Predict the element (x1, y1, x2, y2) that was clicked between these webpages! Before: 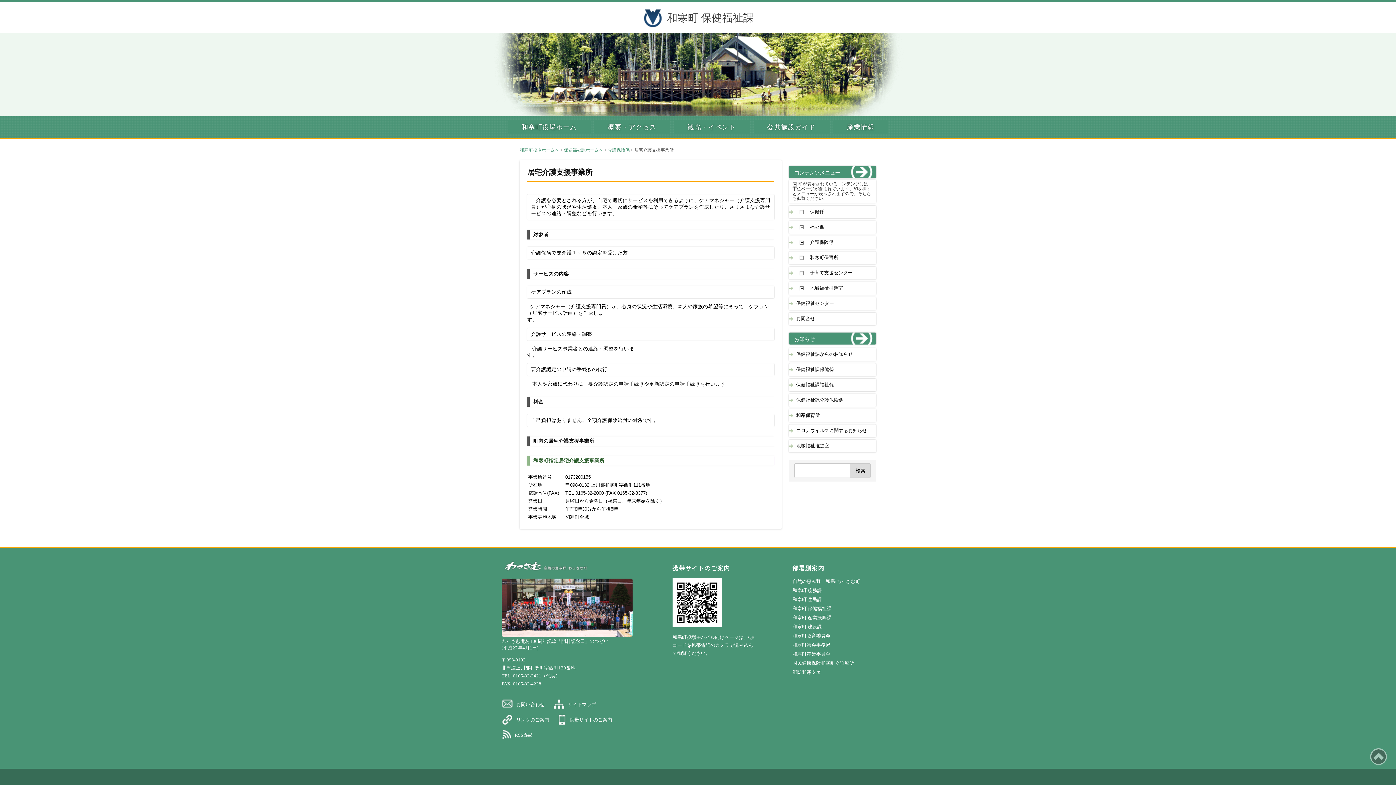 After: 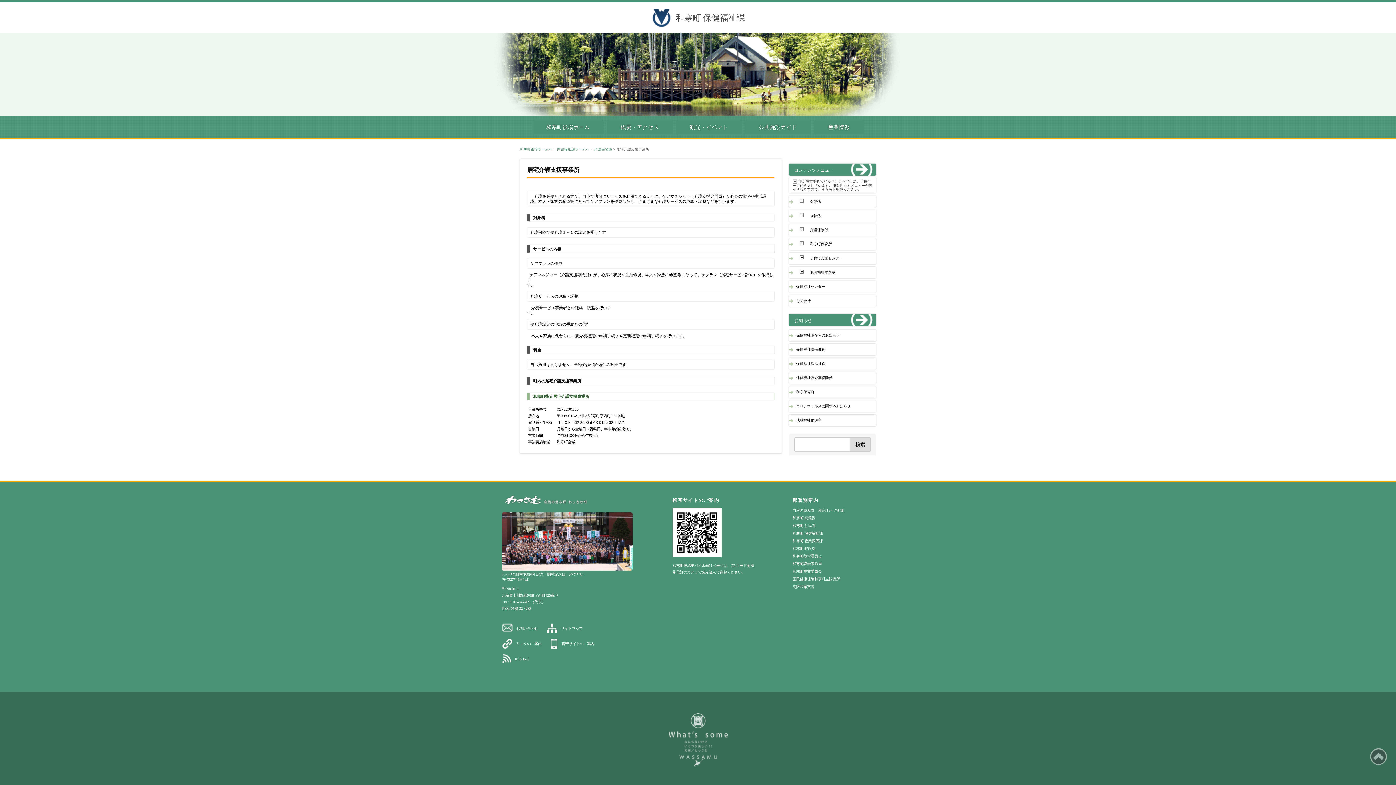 Action: bbox: (809, 780, 820, 786)